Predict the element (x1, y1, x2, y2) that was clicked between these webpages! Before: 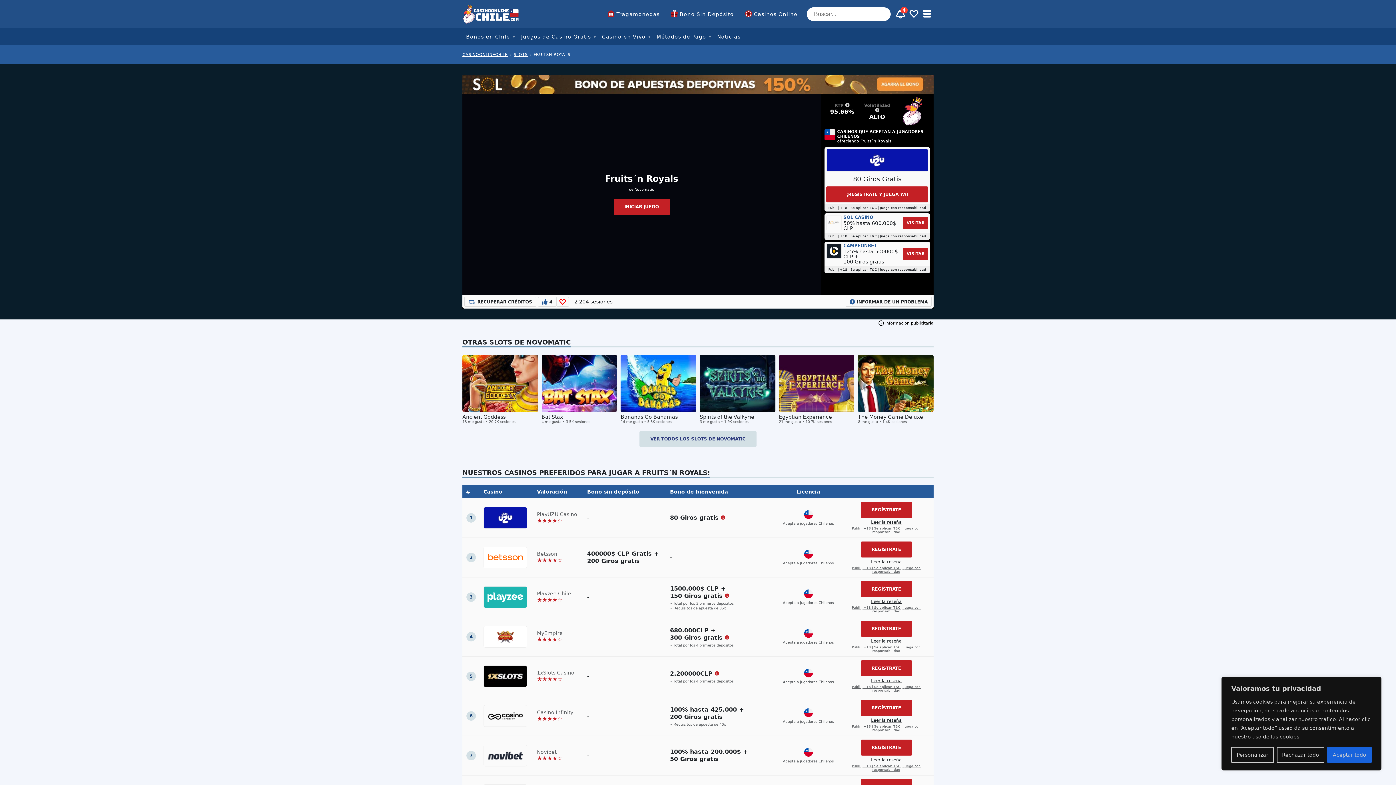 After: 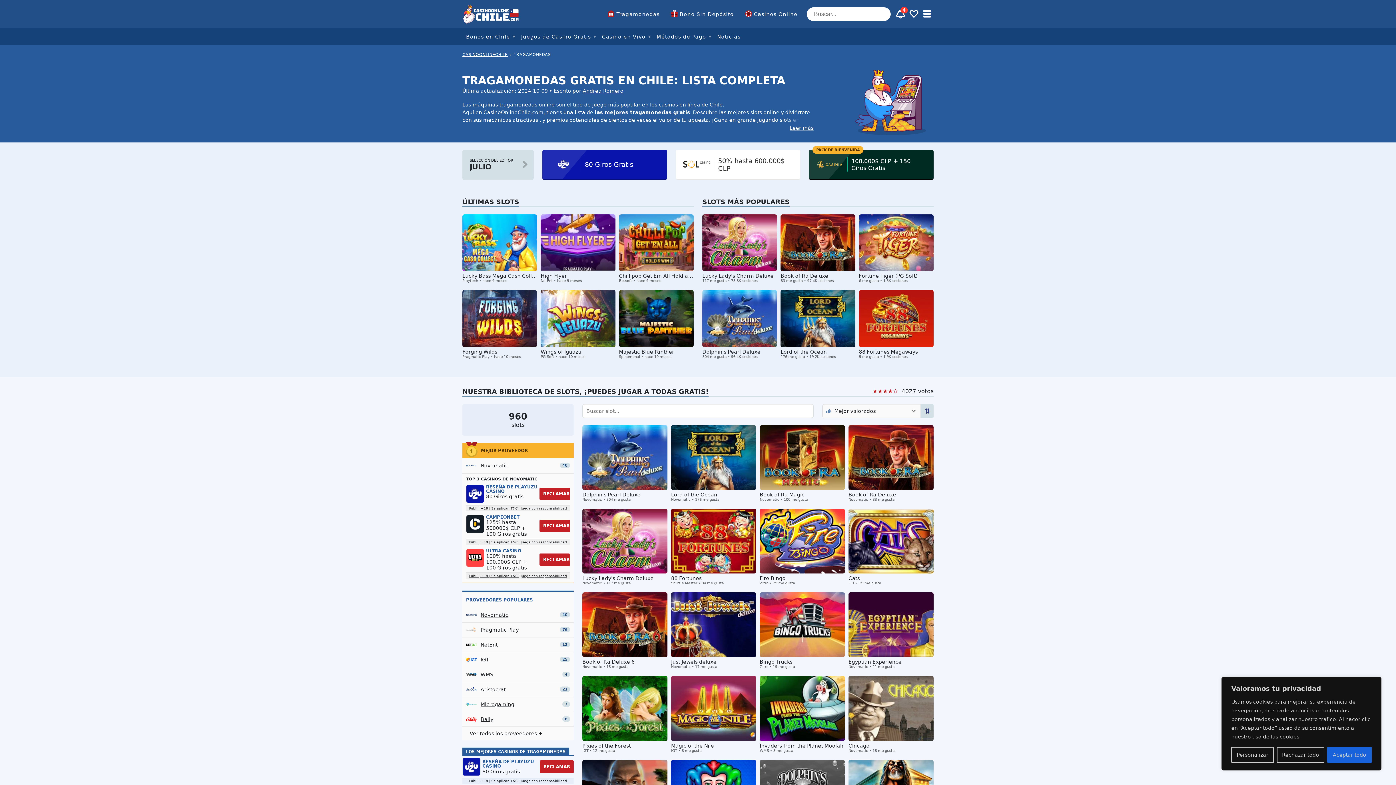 Action: bbox: (607, 7, 659, 20) label: Tragamonedas